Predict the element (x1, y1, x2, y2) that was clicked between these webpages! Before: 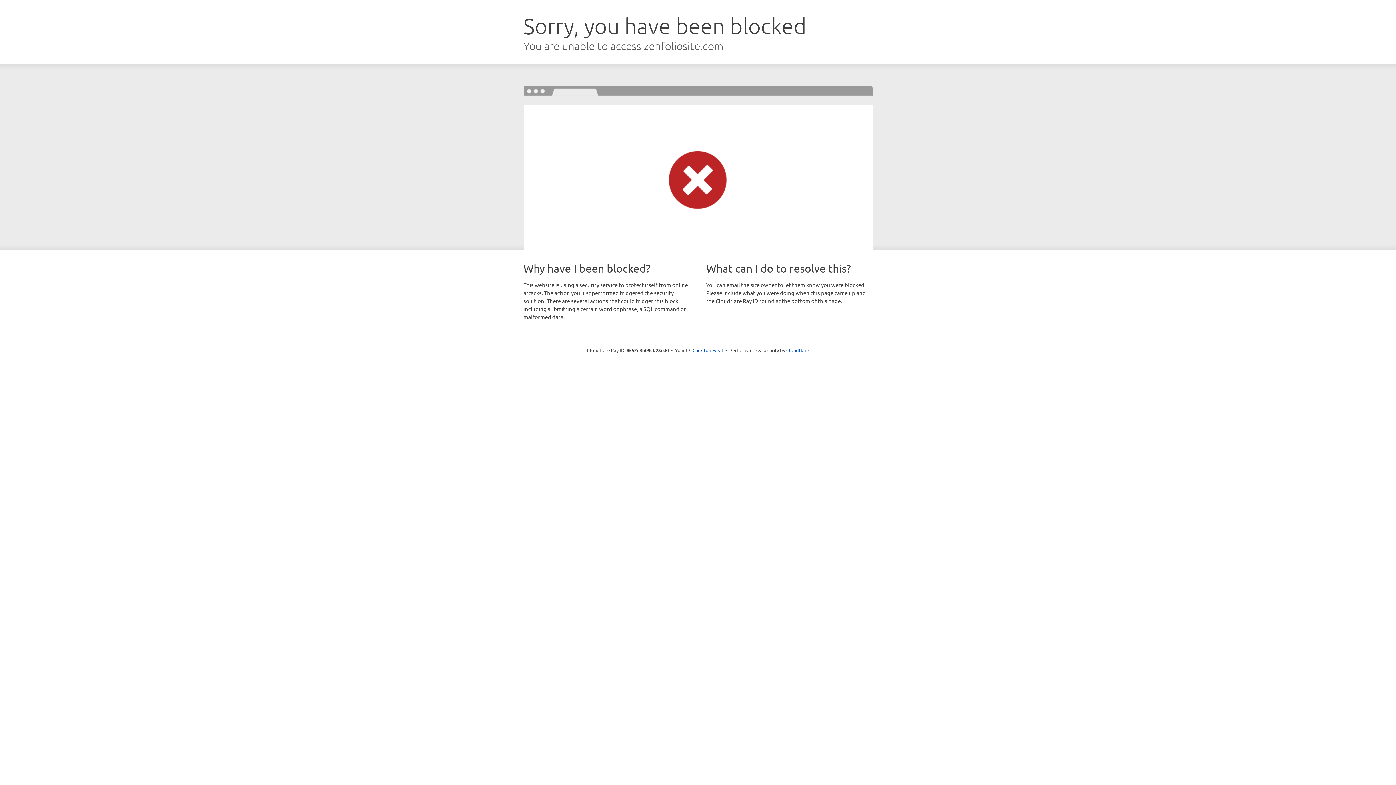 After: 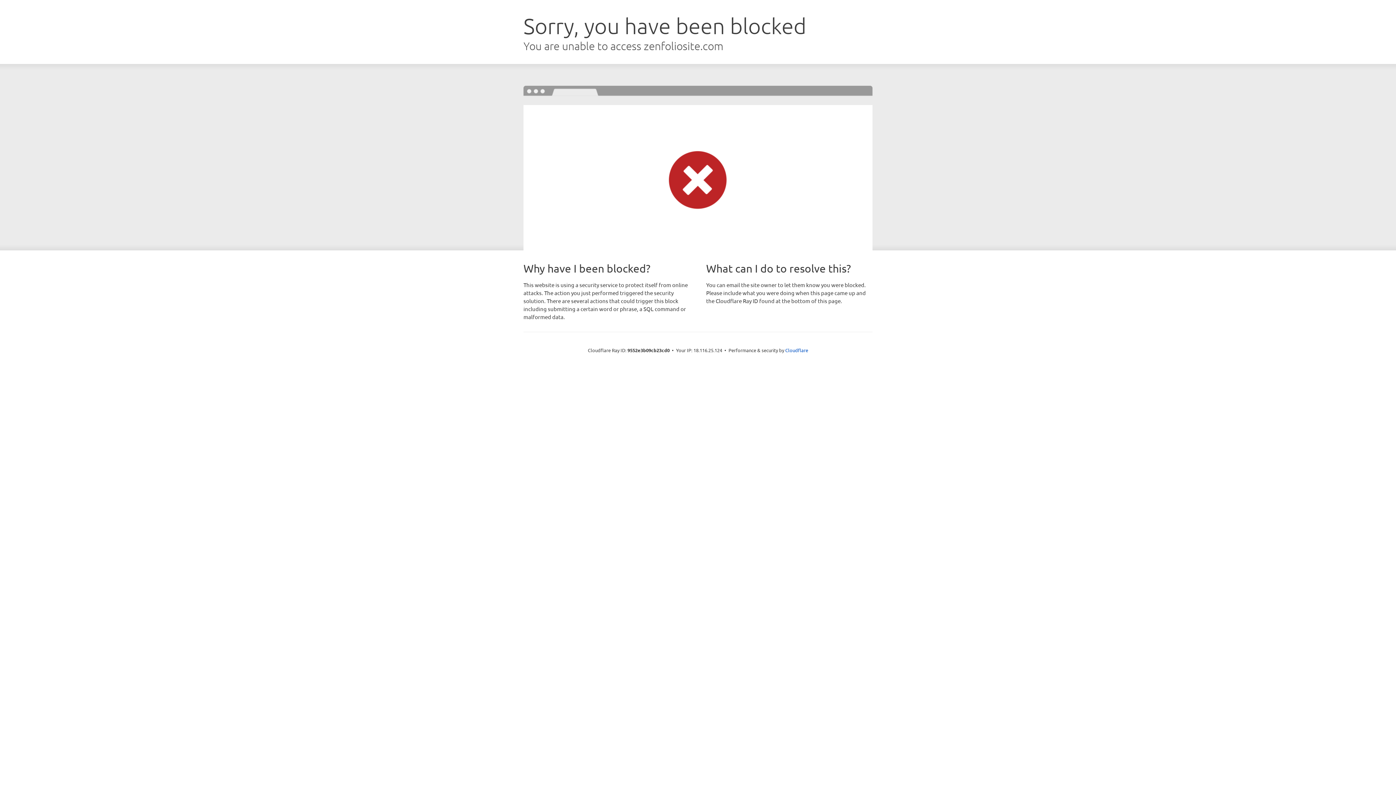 Action: bbox: (692, 346, 723, 353) label: Click to reveal